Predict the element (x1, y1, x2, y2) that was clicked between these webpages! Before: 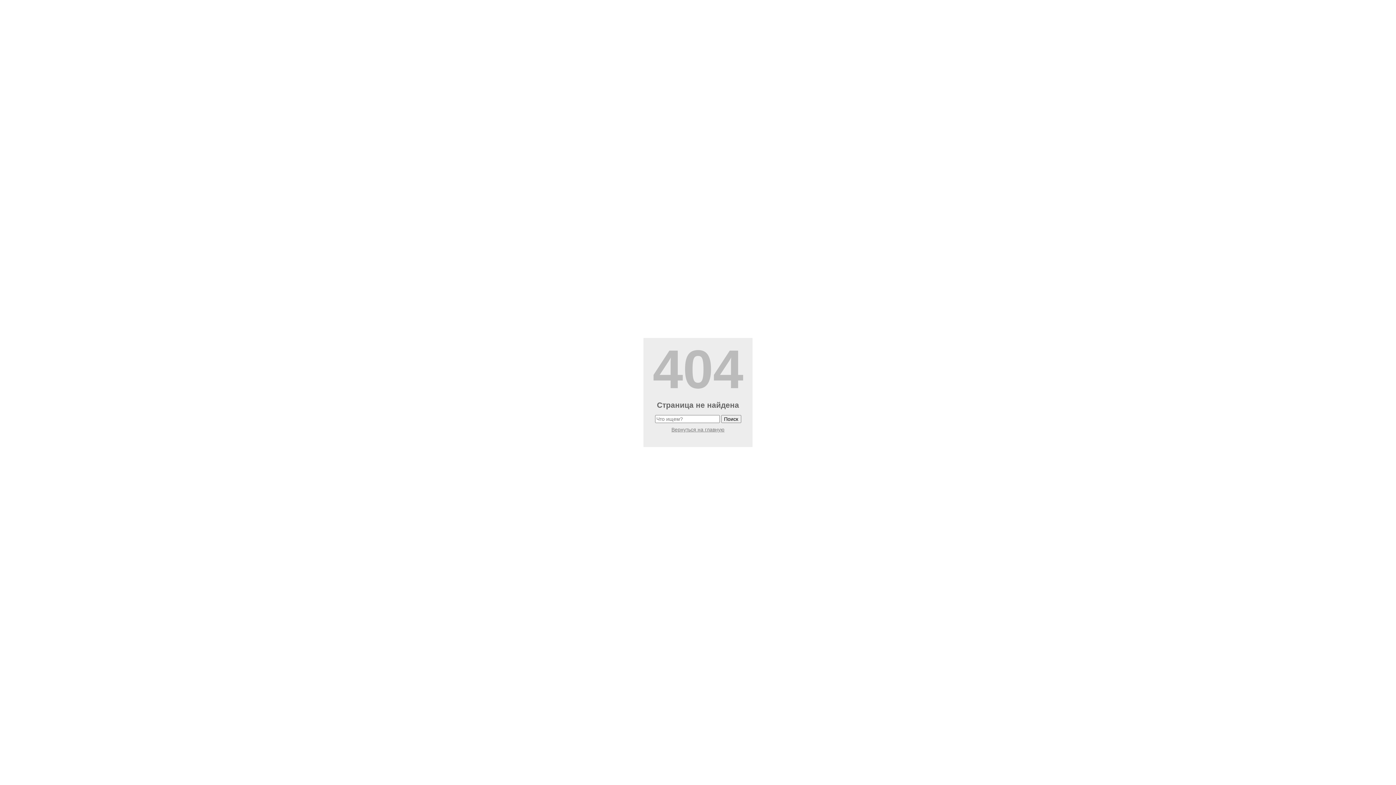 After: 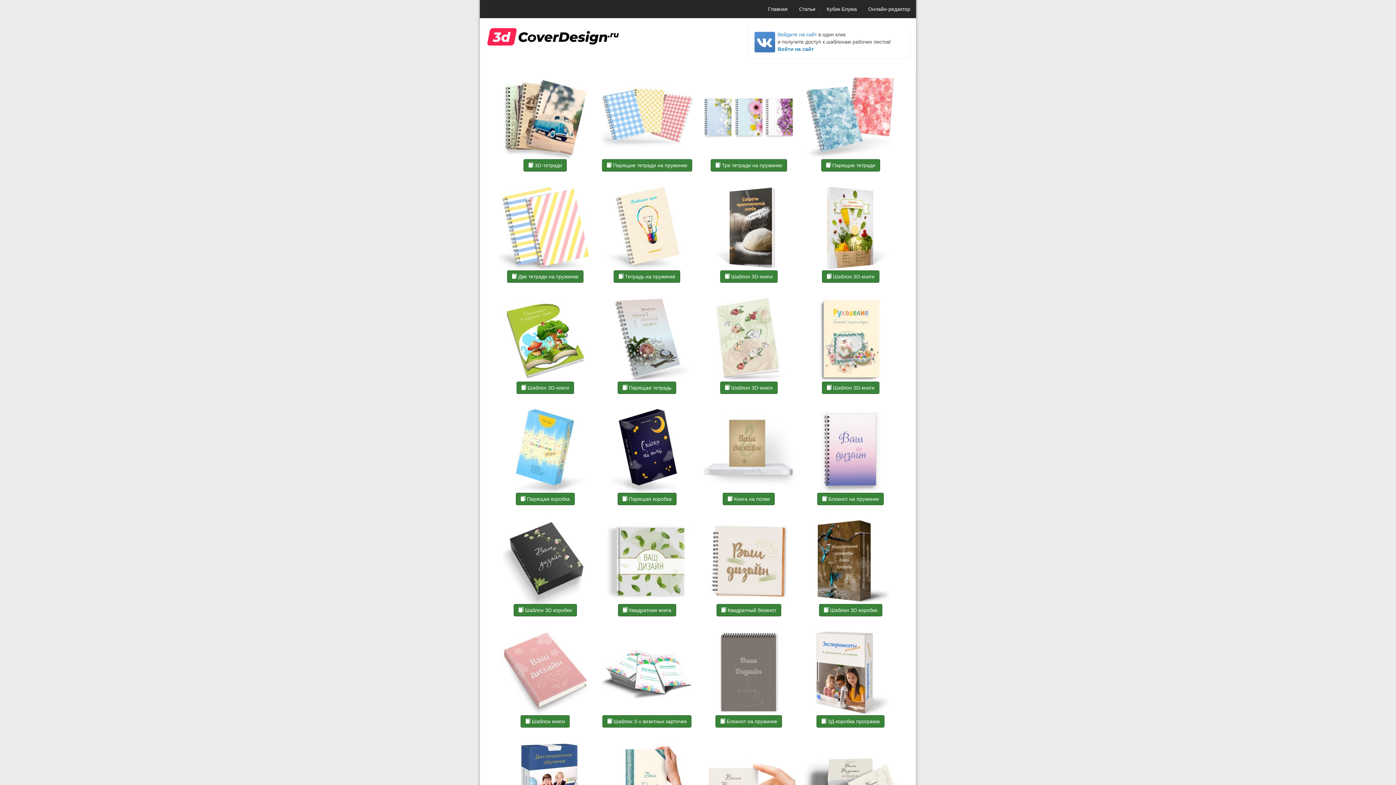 Action: label: Вернуться на главную bbox: (671, 426, 724, 432)